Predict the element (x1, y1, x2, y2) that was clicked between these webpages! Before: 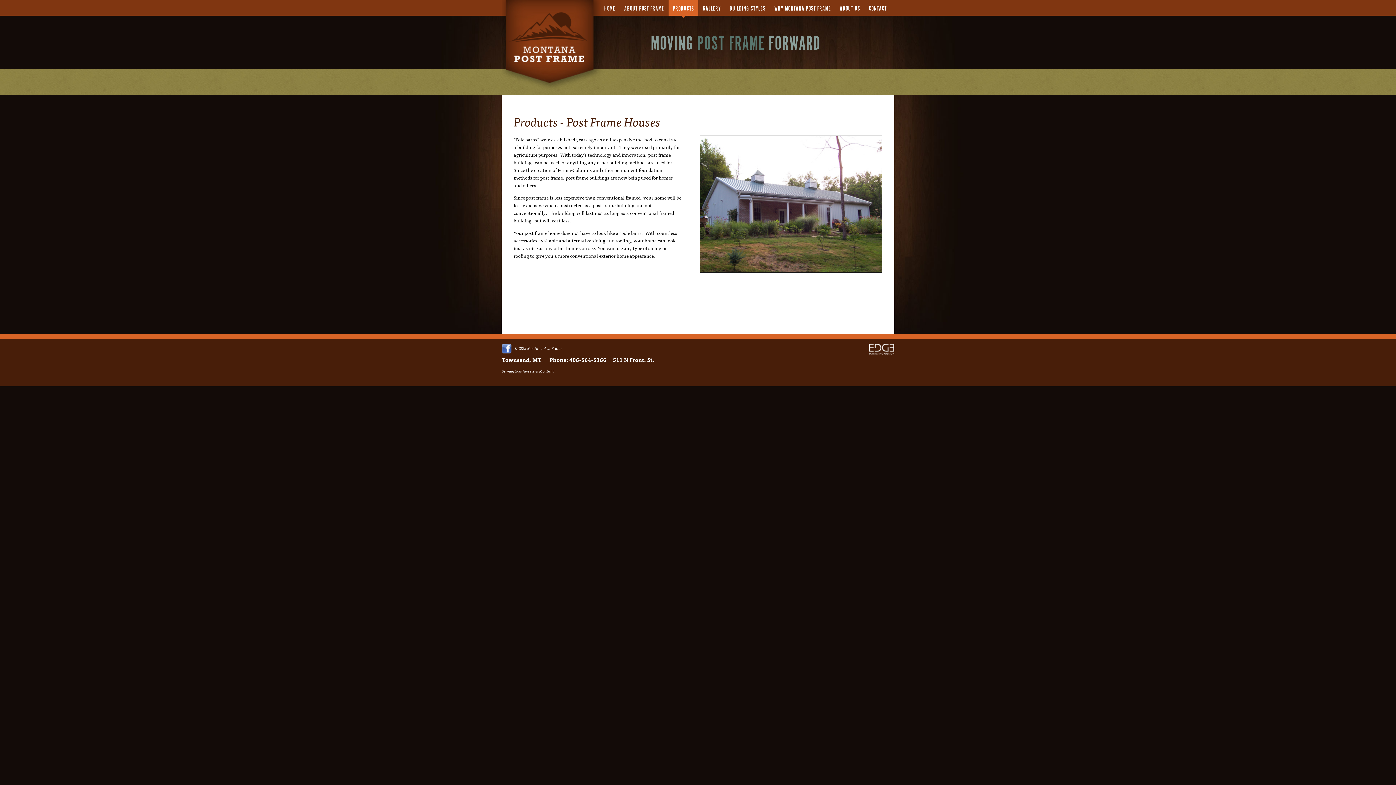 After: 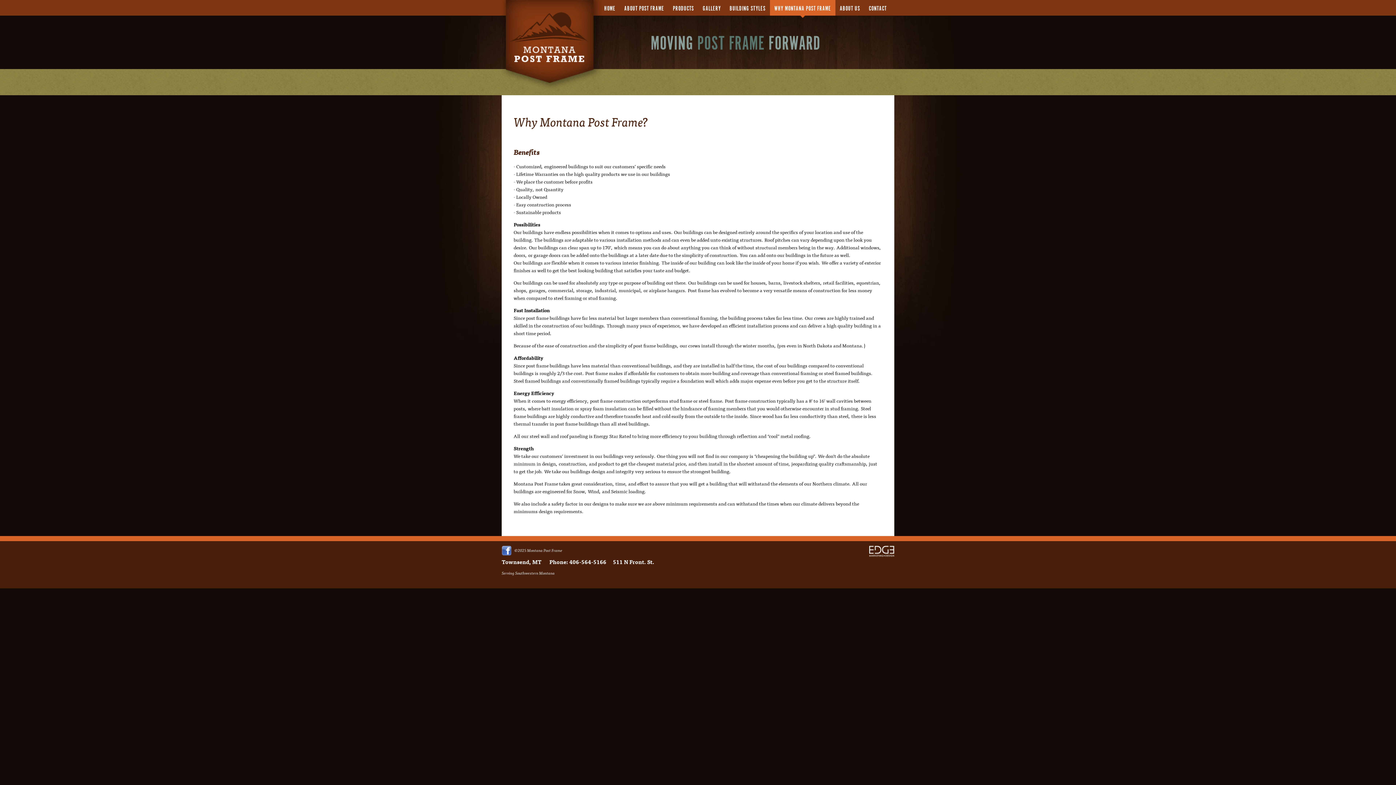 Action: label: WHY MONTANA POST FRAME bbox: (770, 0, 835, 22)